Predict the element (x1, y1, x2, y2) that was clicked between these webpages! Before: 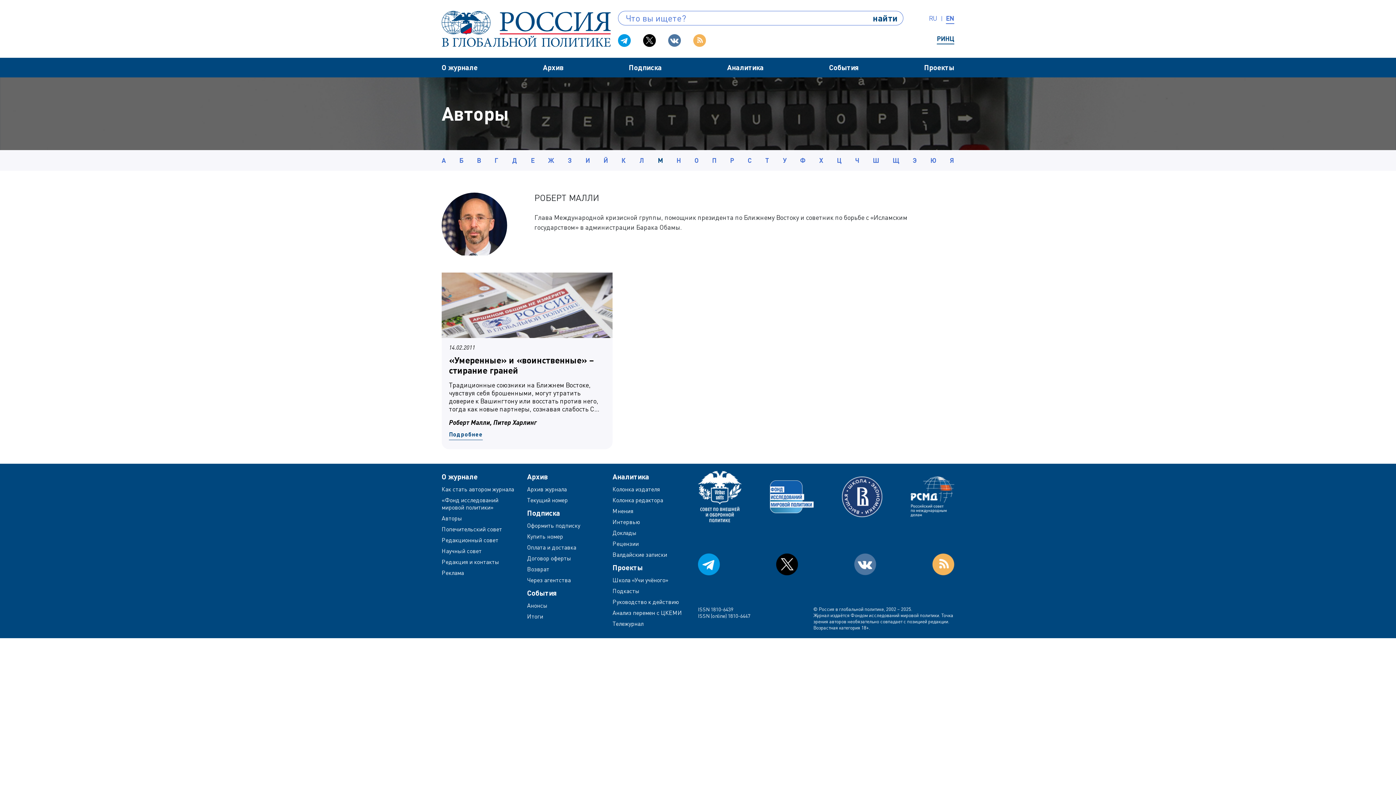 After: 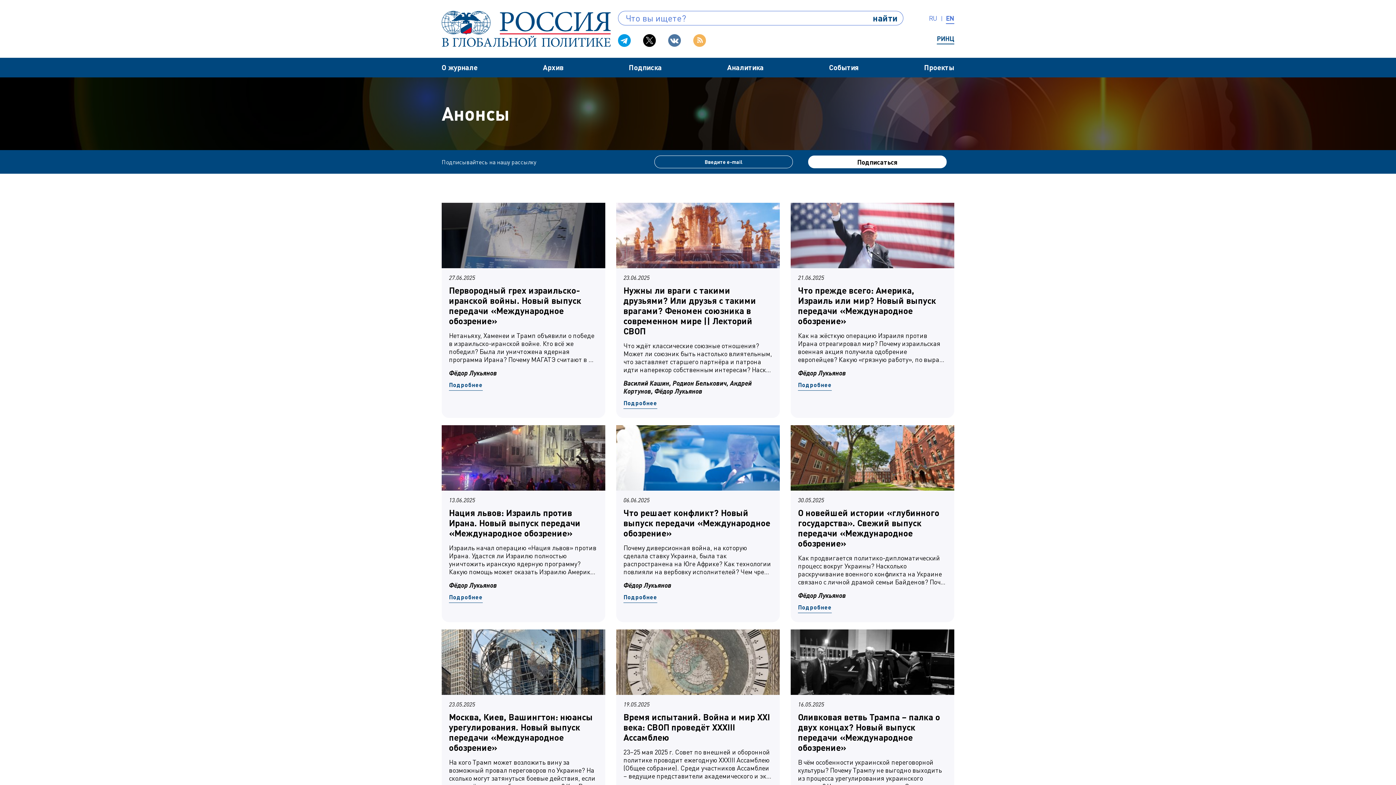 Action: label: Анонсы bbox: (527, 602, 605, 609)